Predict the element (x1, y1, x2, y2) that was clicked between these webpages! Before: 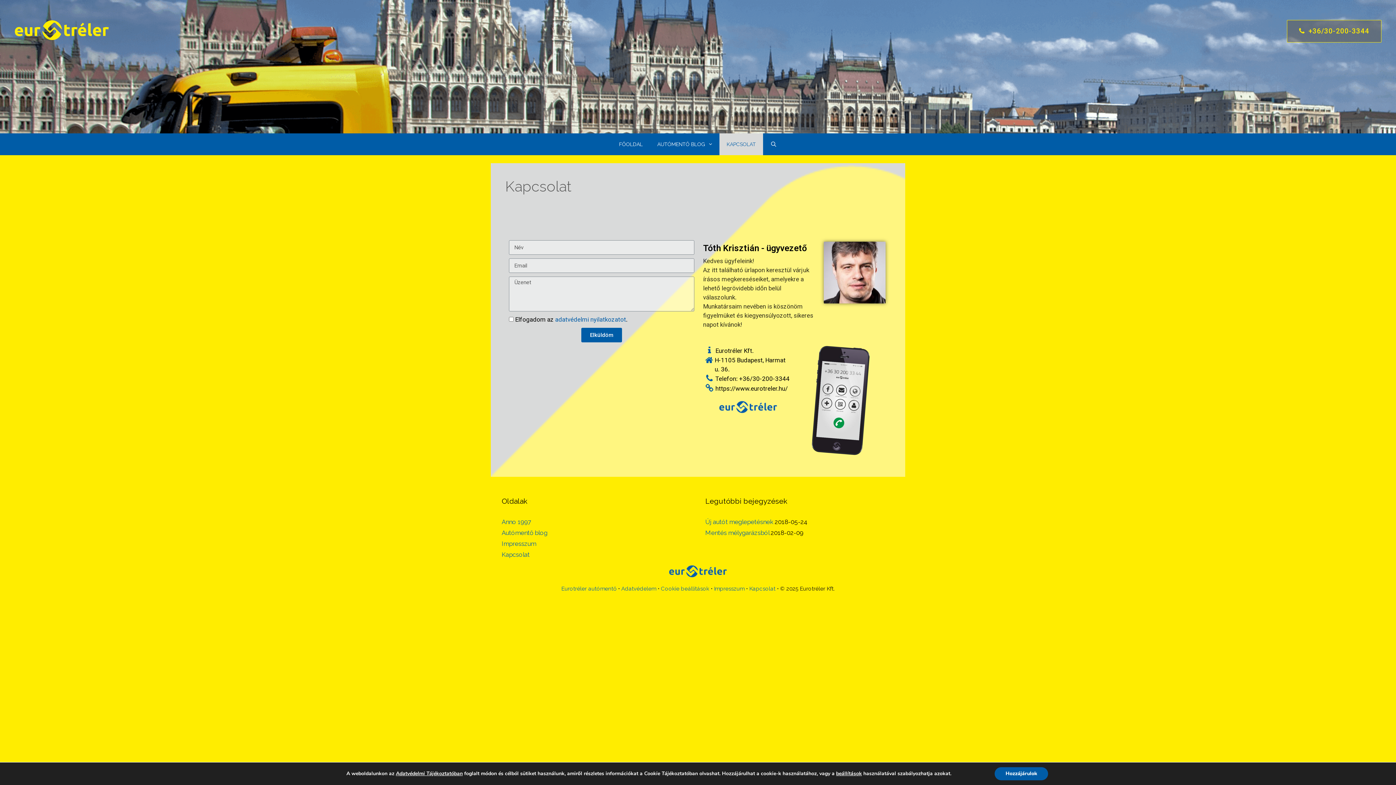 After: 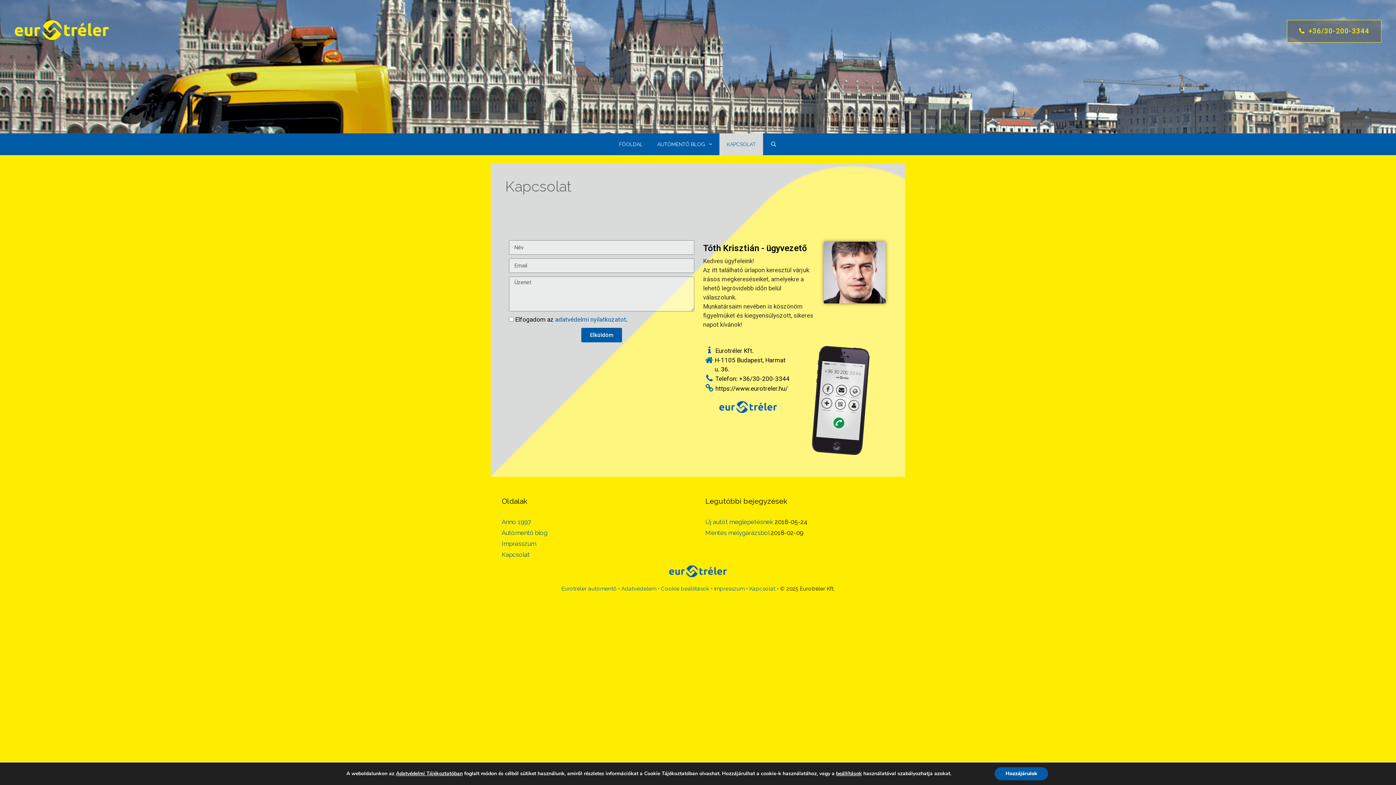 Action: bbox: (719, 133, 763, 155) label: KAPCSOLAT